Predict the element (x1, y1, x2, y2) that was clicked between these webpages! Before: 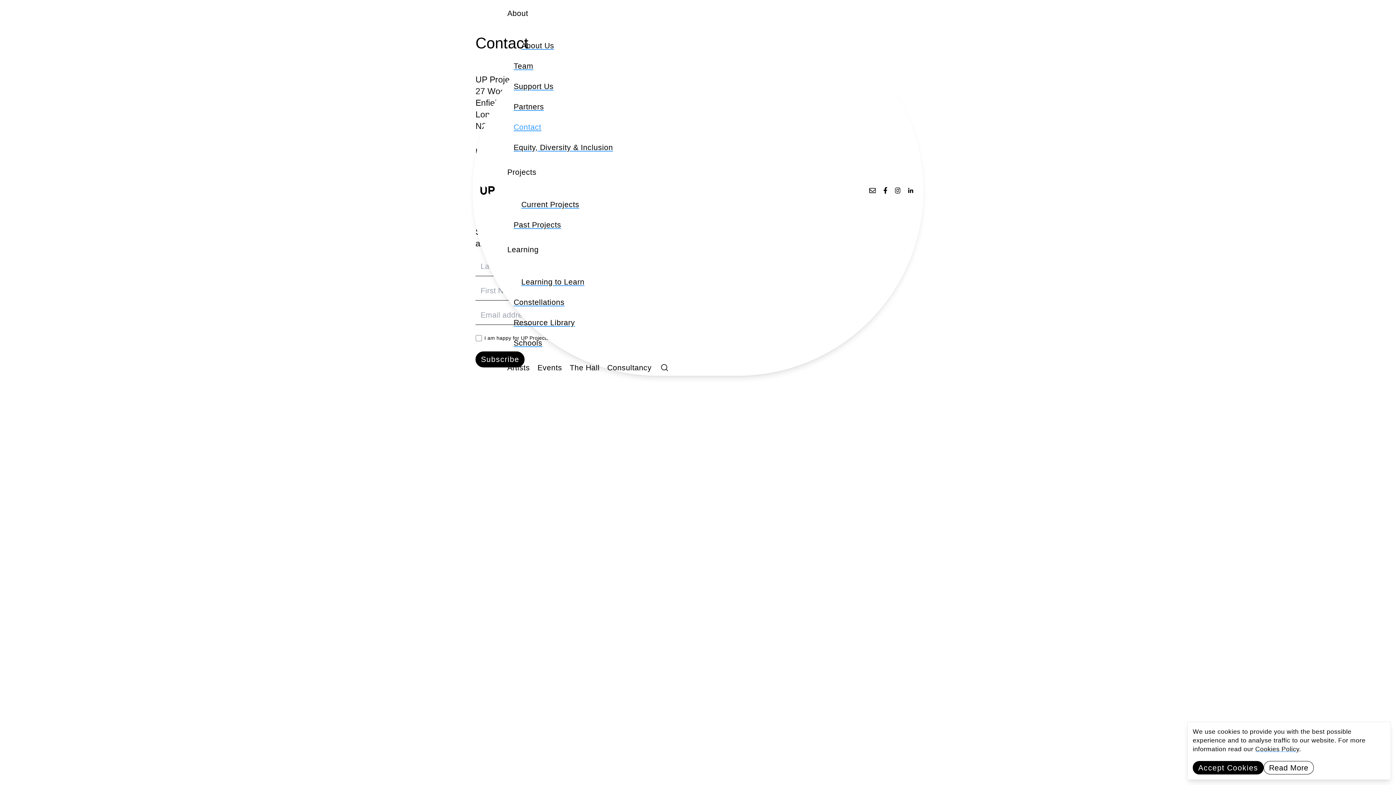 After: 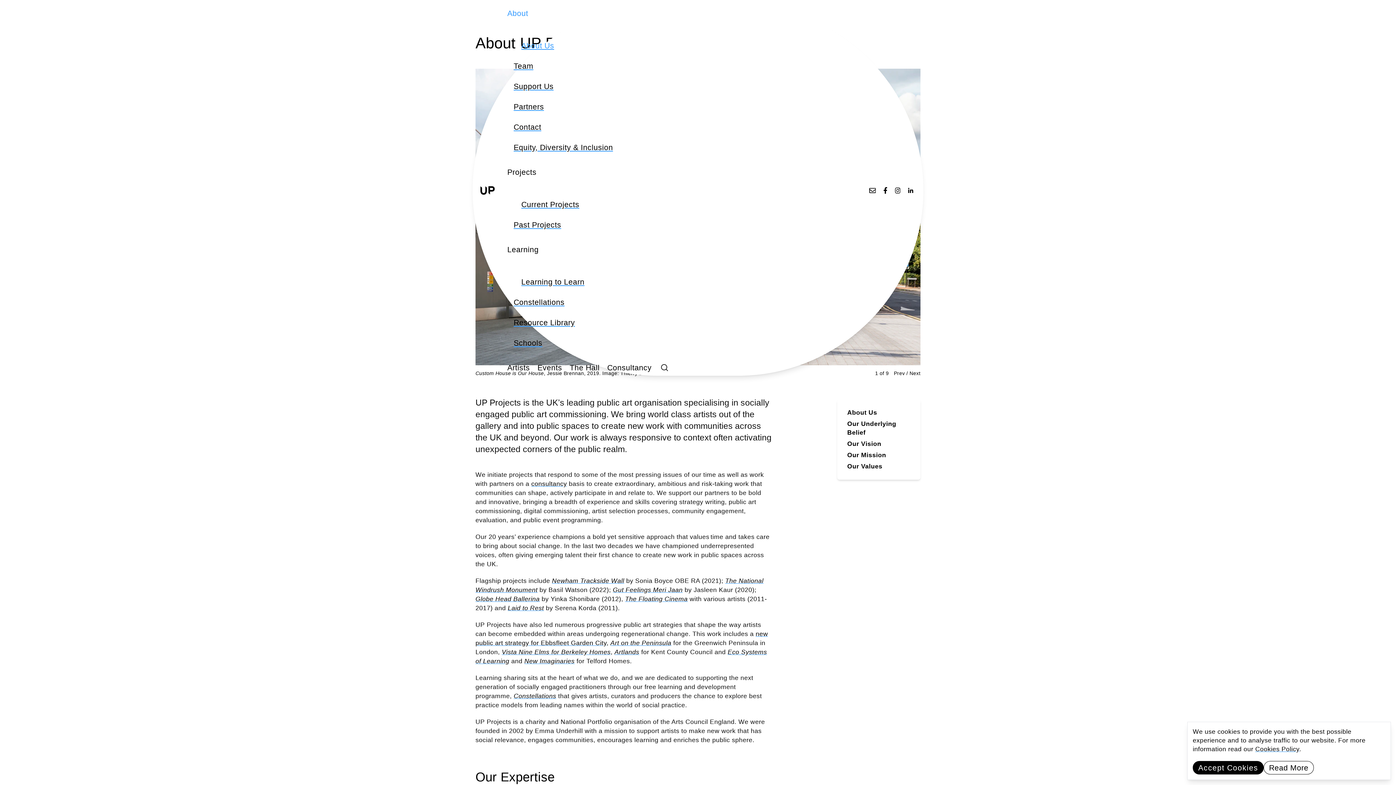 Action: label: About bbox: (503, 5, 532, 21)